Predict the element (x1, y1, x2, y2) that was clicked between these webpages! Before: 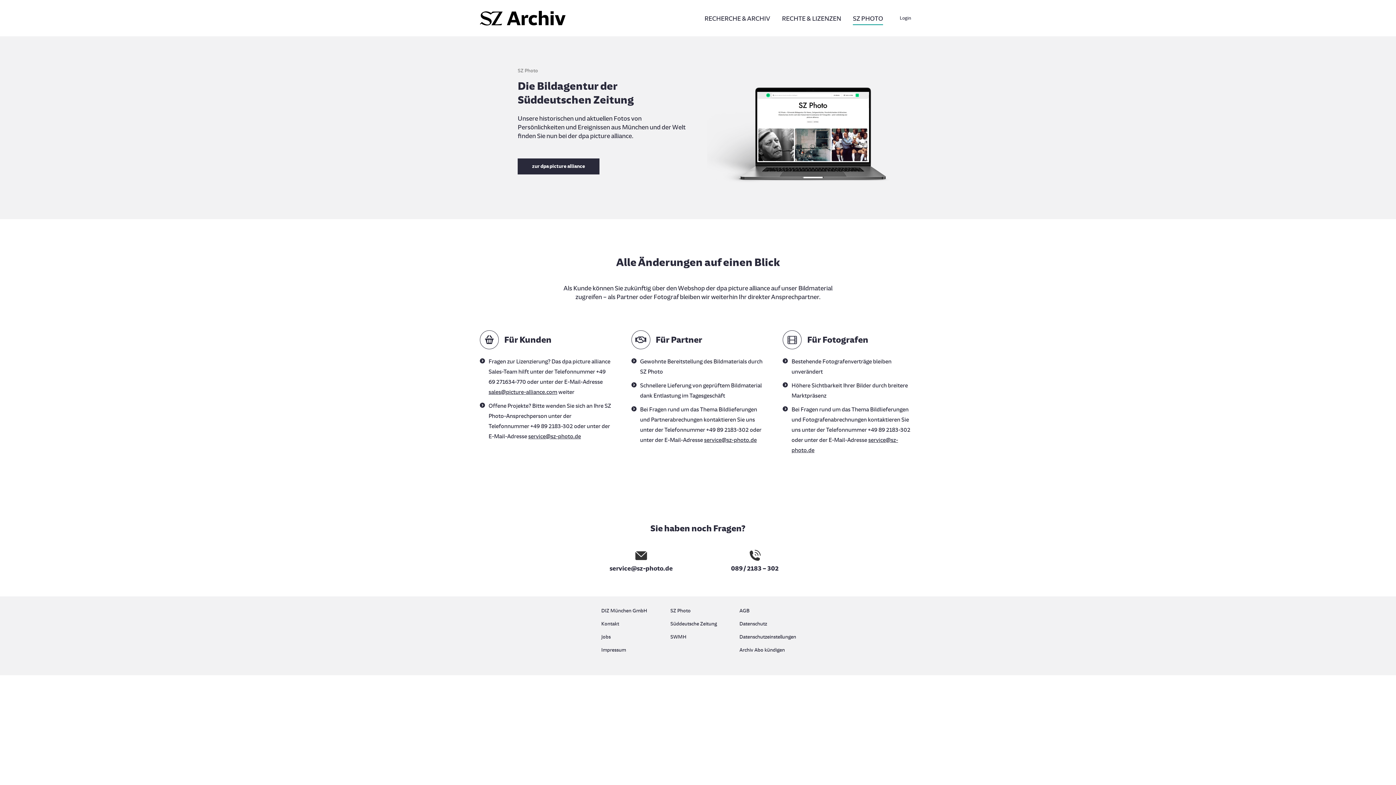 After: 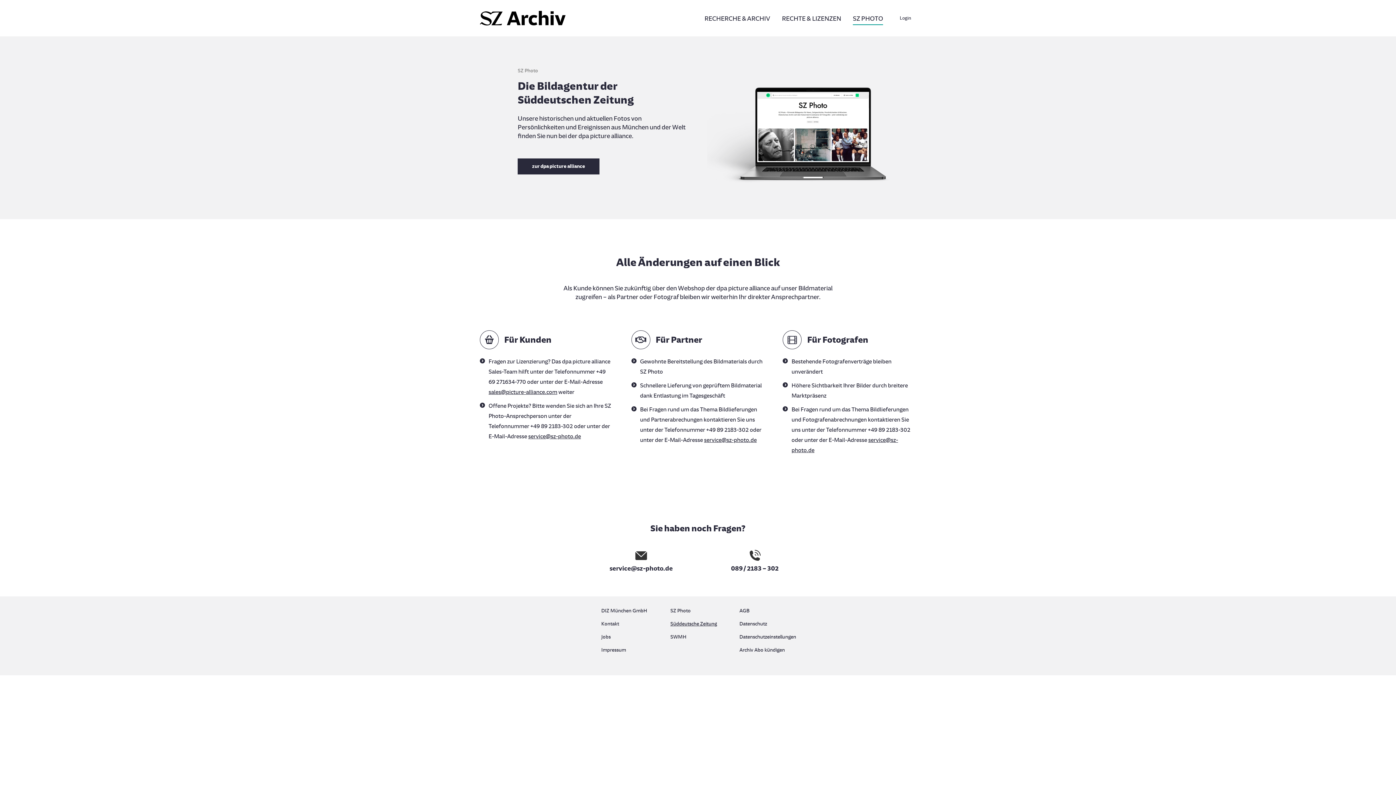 Action: label: Süddeutsche Zeitung bbox: (670, 619, 725, 632)